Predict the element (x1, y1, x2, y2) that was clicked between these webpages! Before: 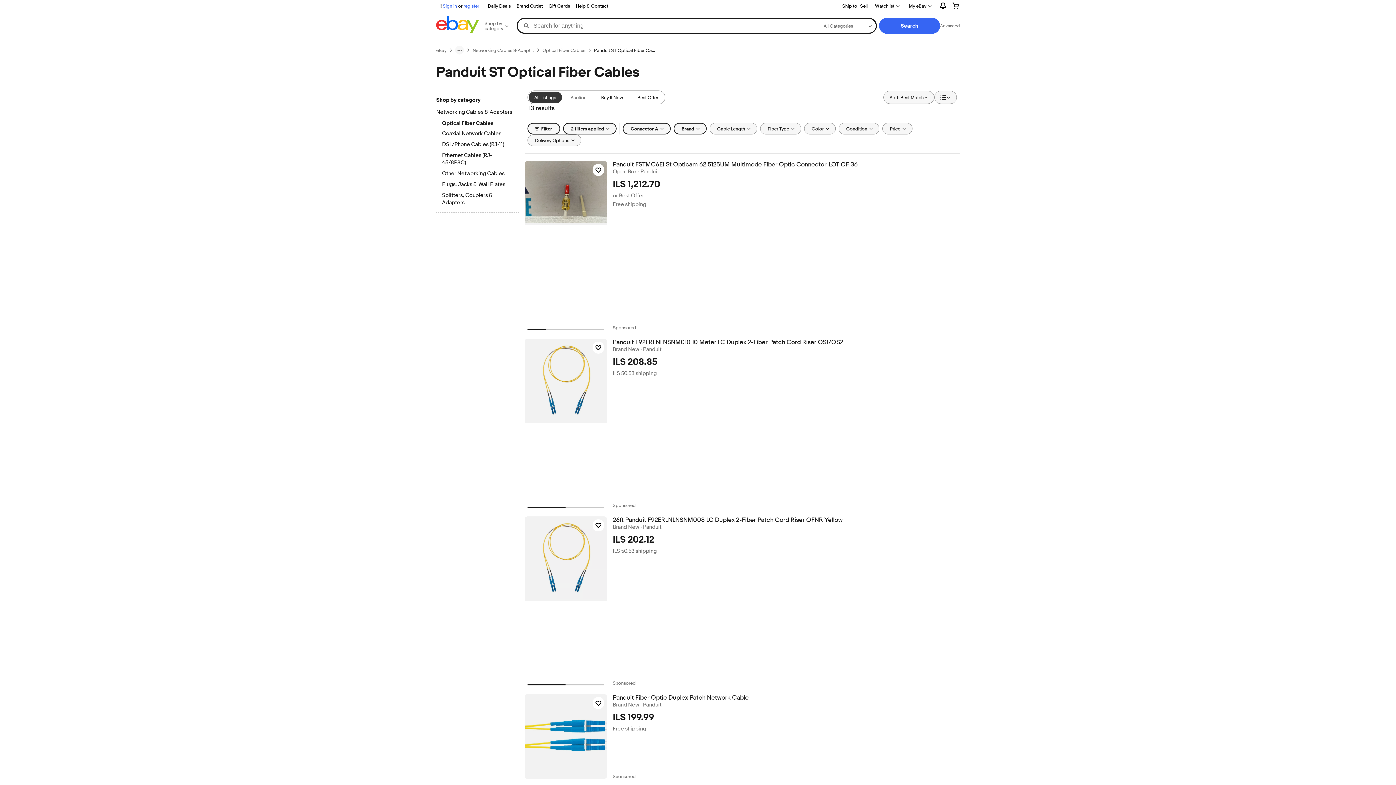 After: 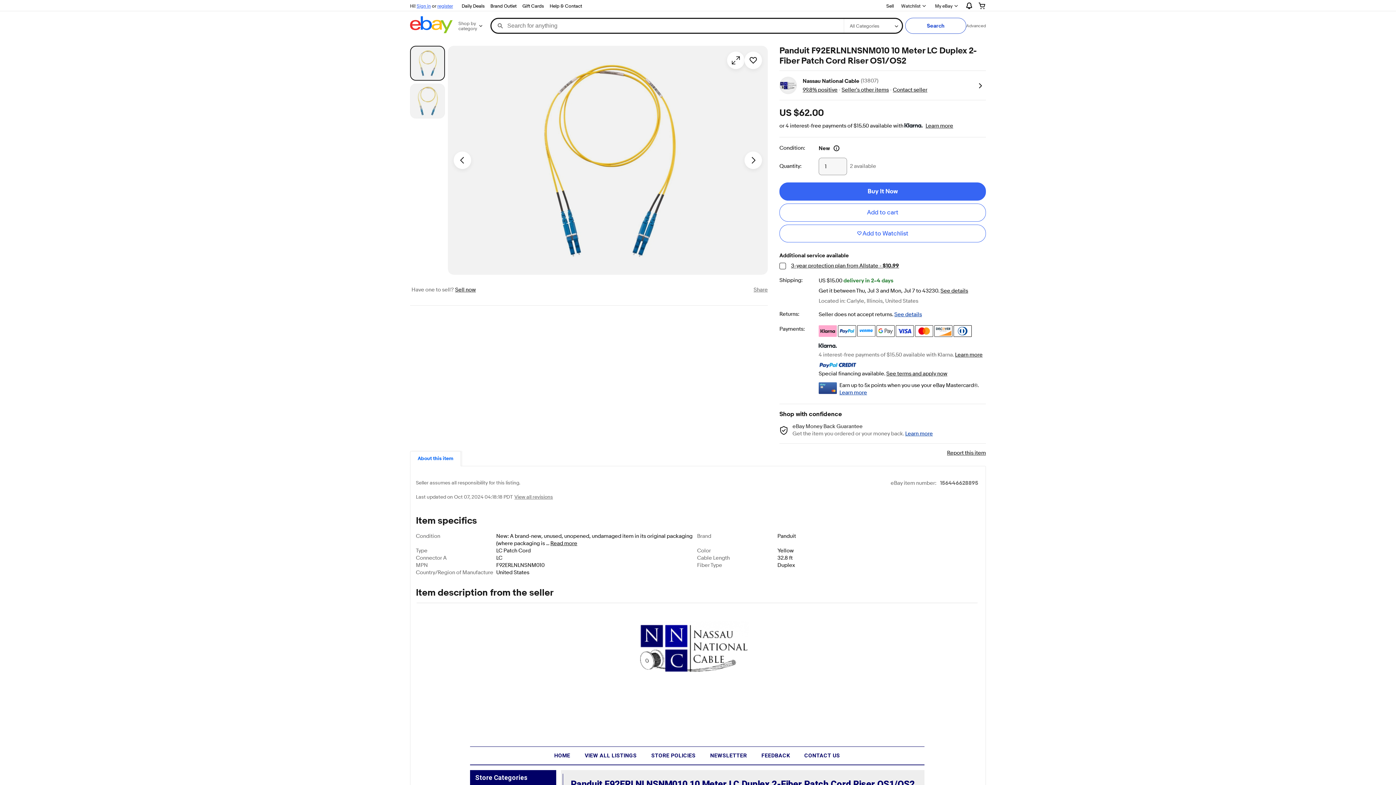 Action: bbox: (612, 338, 959, 346) label: Panduit F92ERLNLNSNM010 10 Meter LC Duplex 2-Fiber Patch Cord Riser OS1/OS2